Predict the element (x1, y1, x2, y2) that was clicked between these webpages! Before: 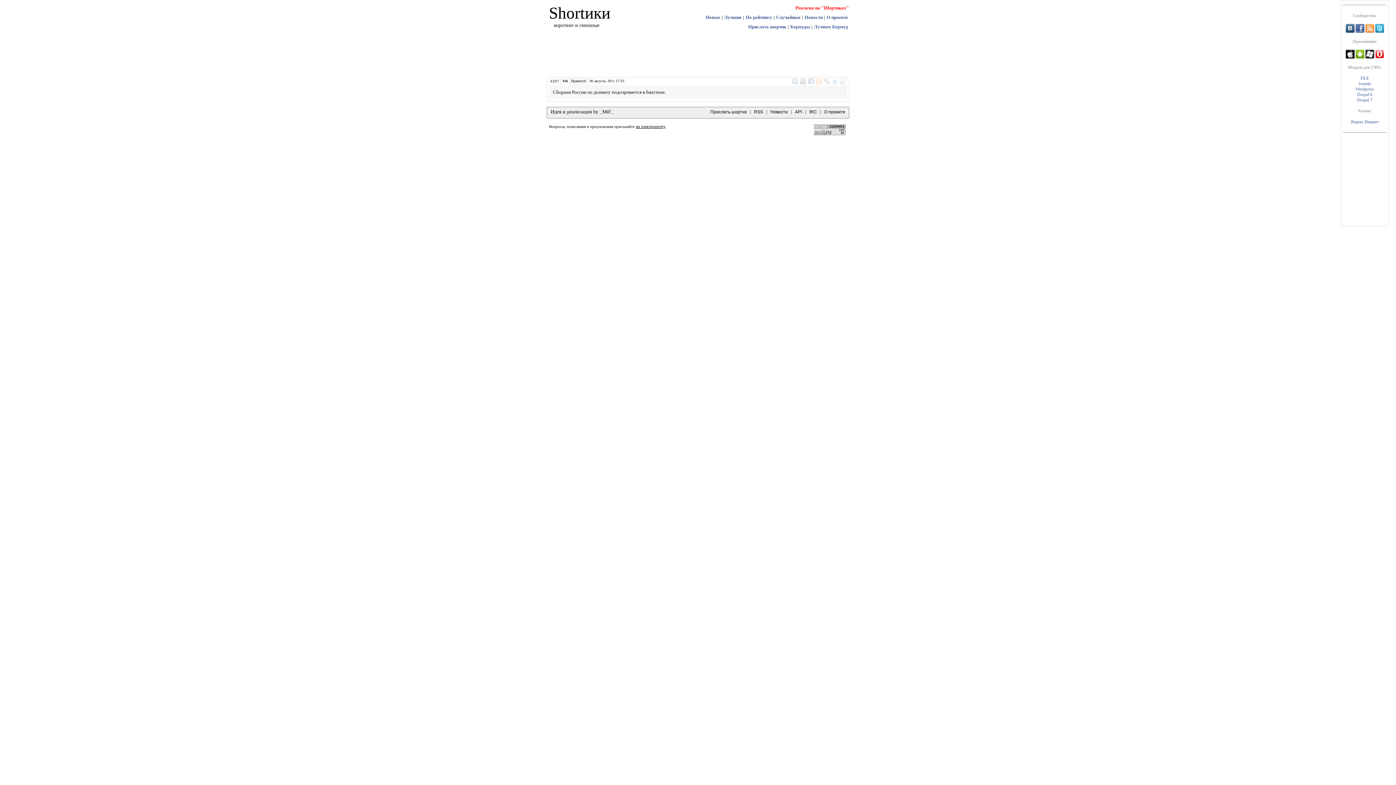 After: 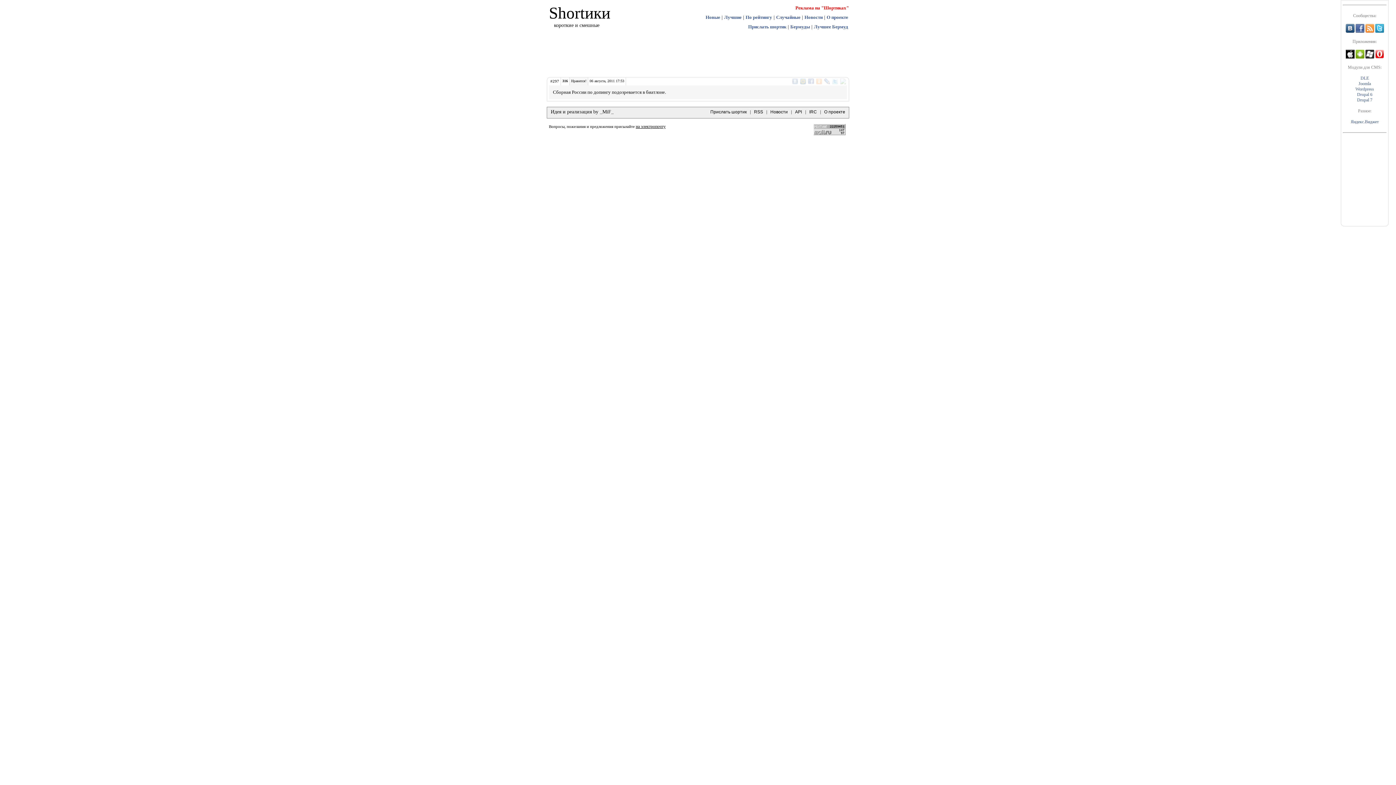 Action: bbox: (1355, 29, 1364, 33)